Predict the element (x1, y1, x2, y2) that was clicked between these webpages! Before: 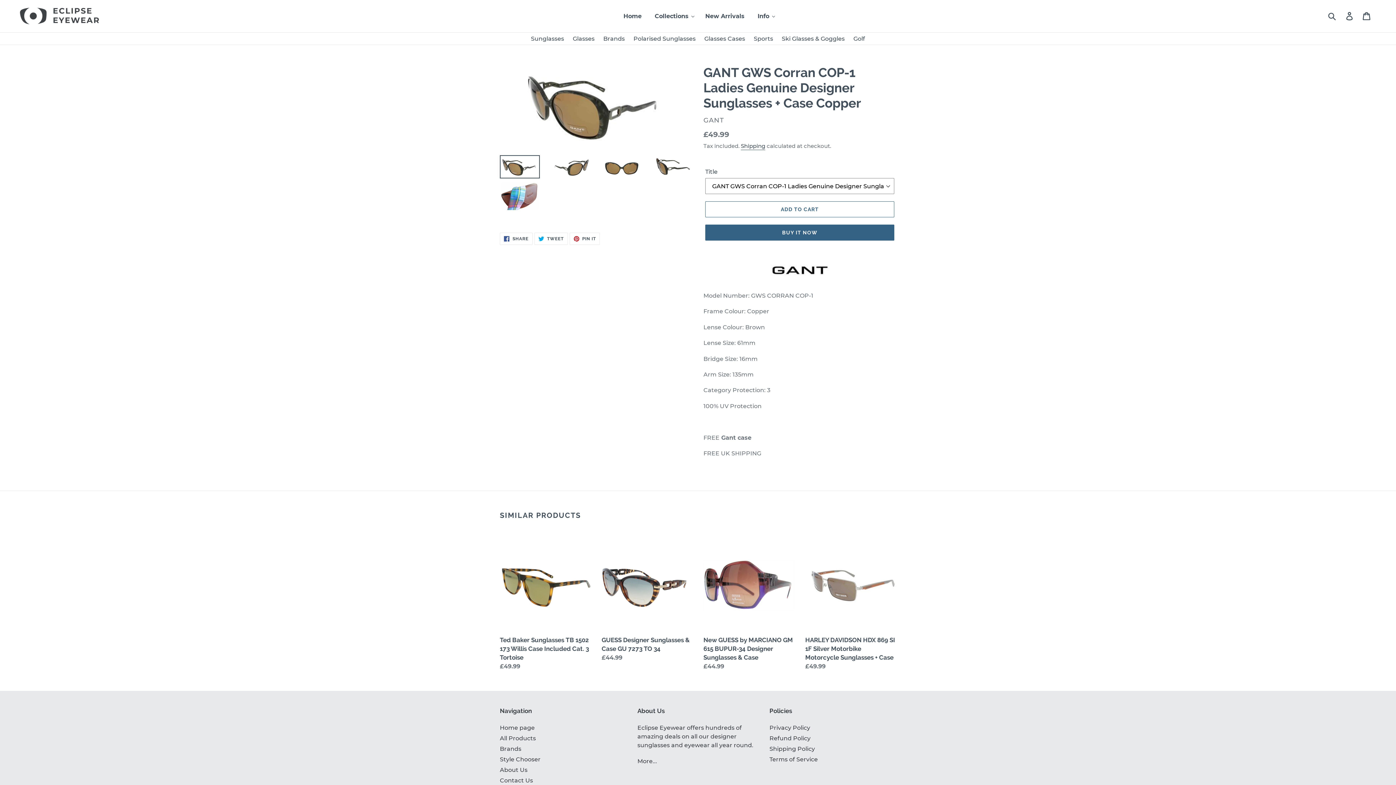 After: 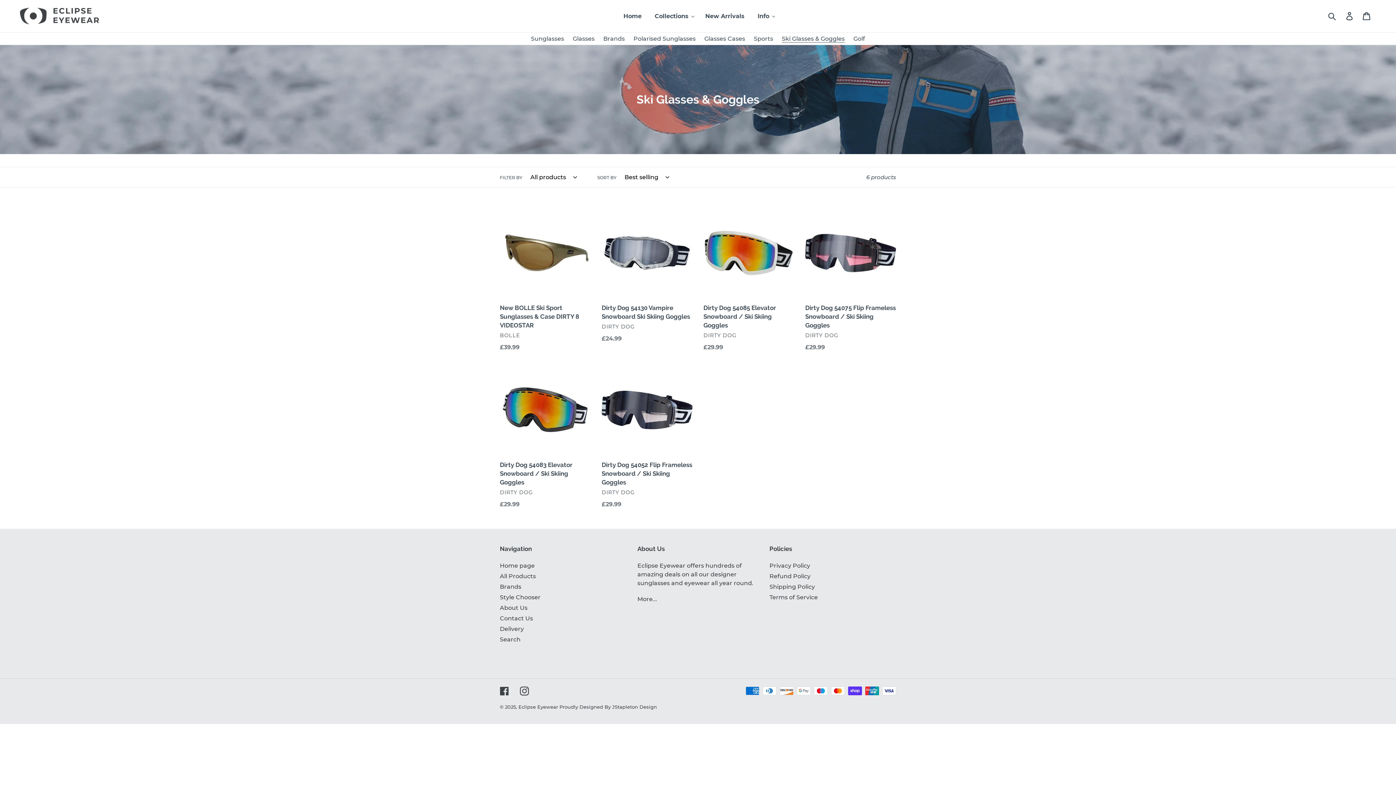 Action: label: Ski Glasses & Goggles bbox: (778, 34, 848, 44)